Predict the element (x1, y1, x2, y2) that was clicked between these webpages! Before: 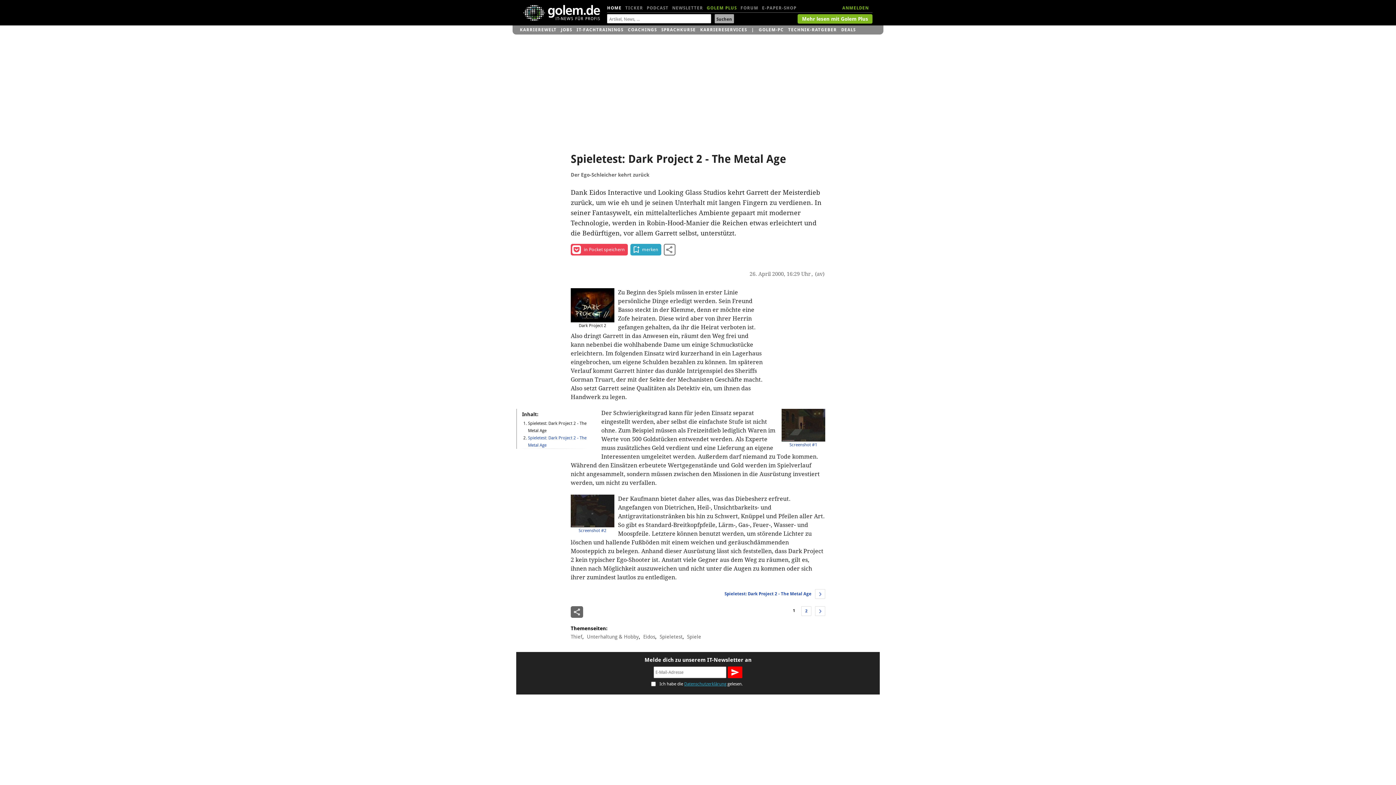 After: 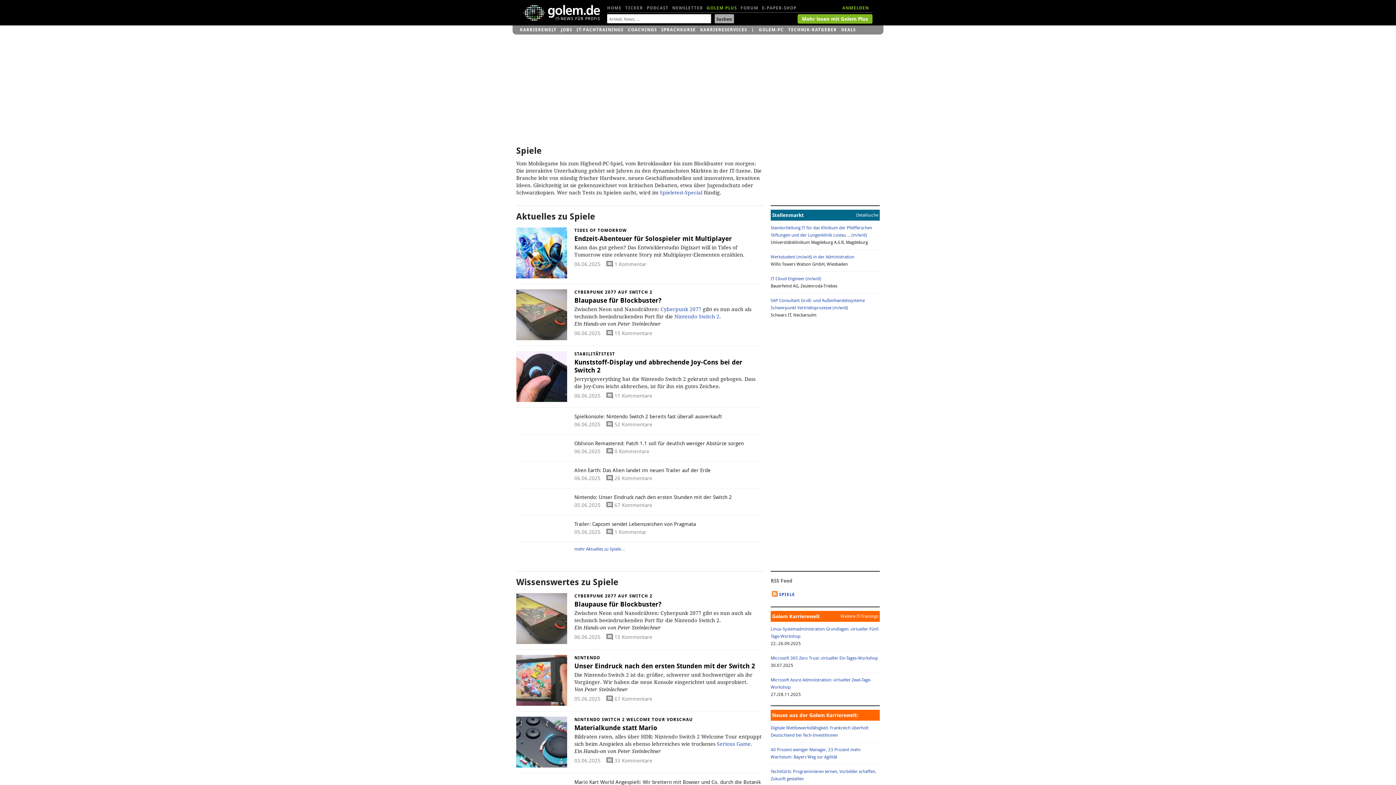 Action: label: Spiele bbox: (686, 632, 702, 642)